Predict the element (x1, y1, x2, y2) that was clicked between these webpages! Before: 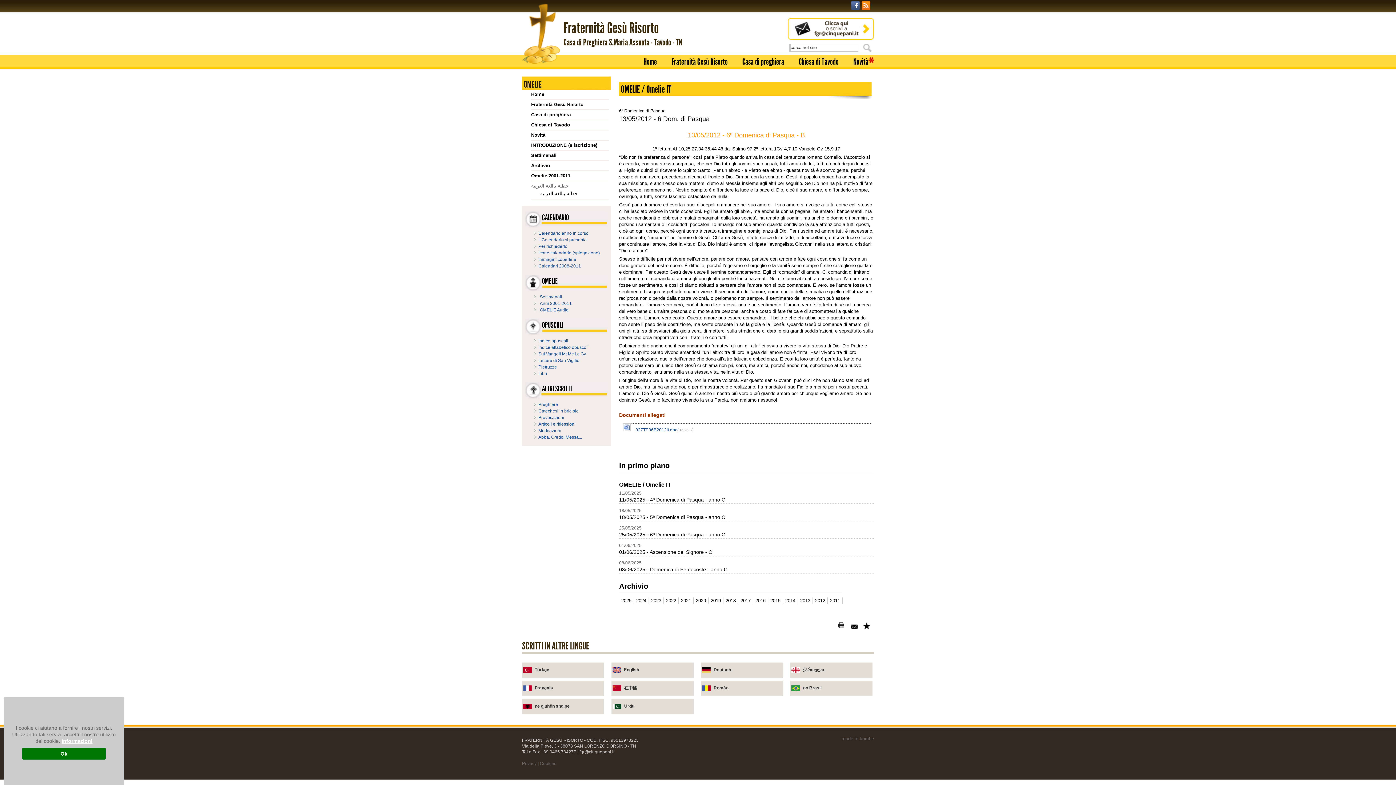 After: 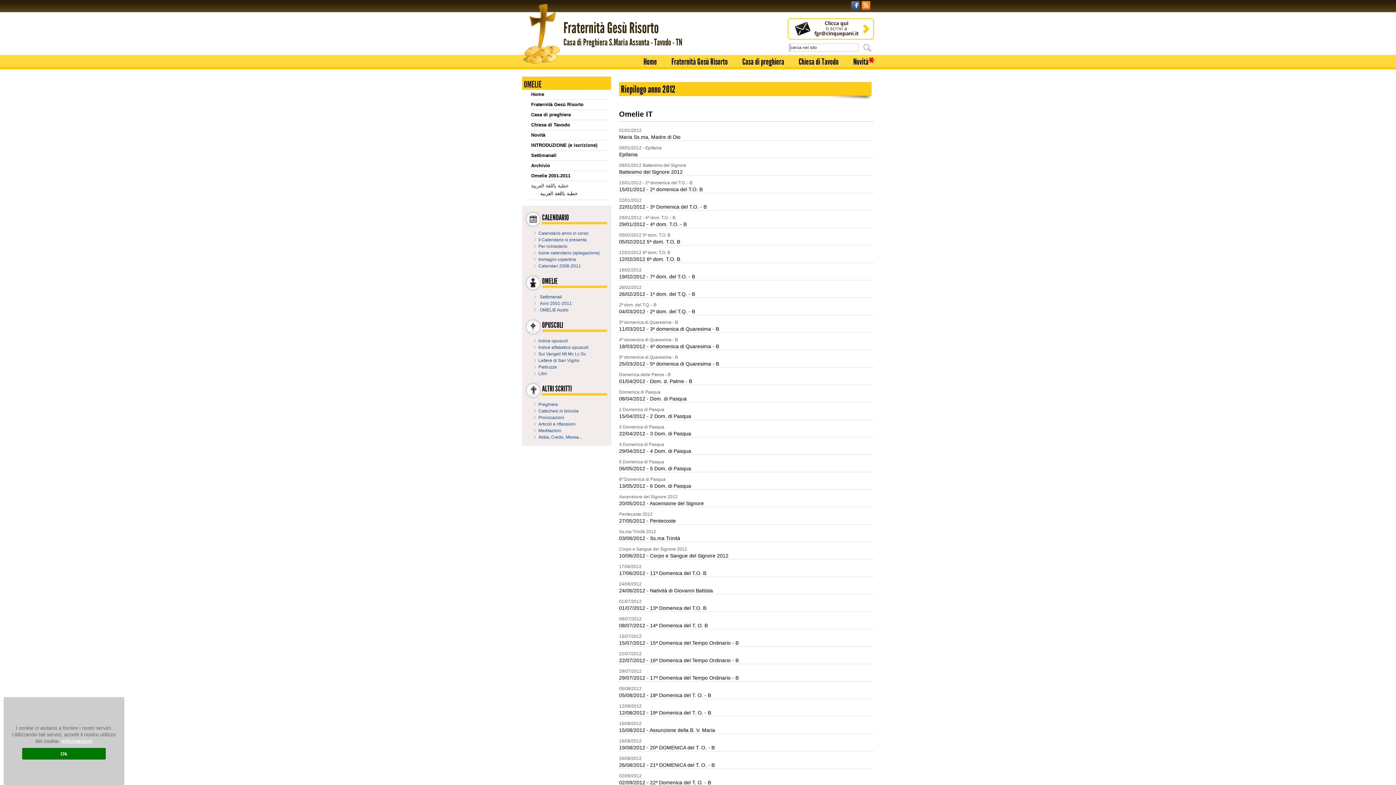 Action: label: 2012 bbox: (815, 598, 825, 603)